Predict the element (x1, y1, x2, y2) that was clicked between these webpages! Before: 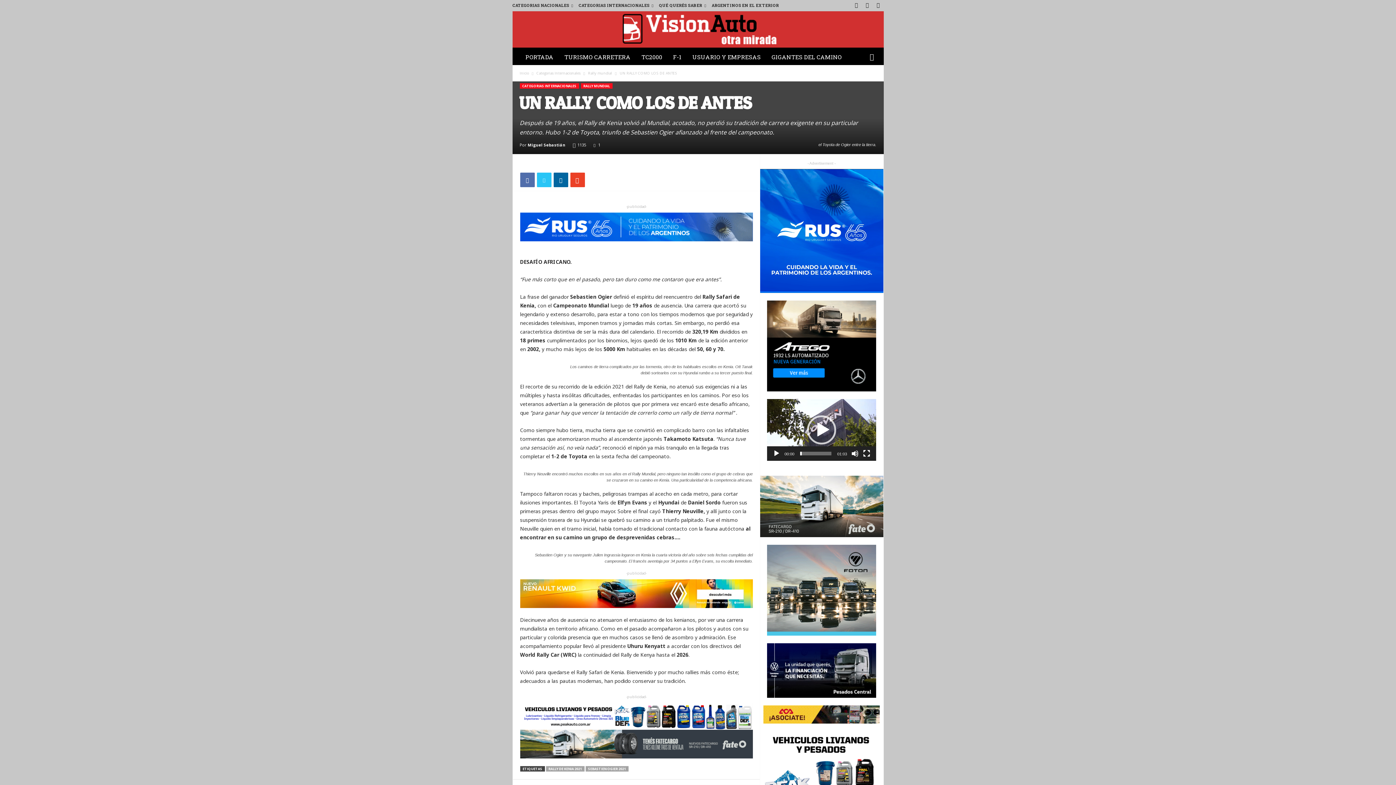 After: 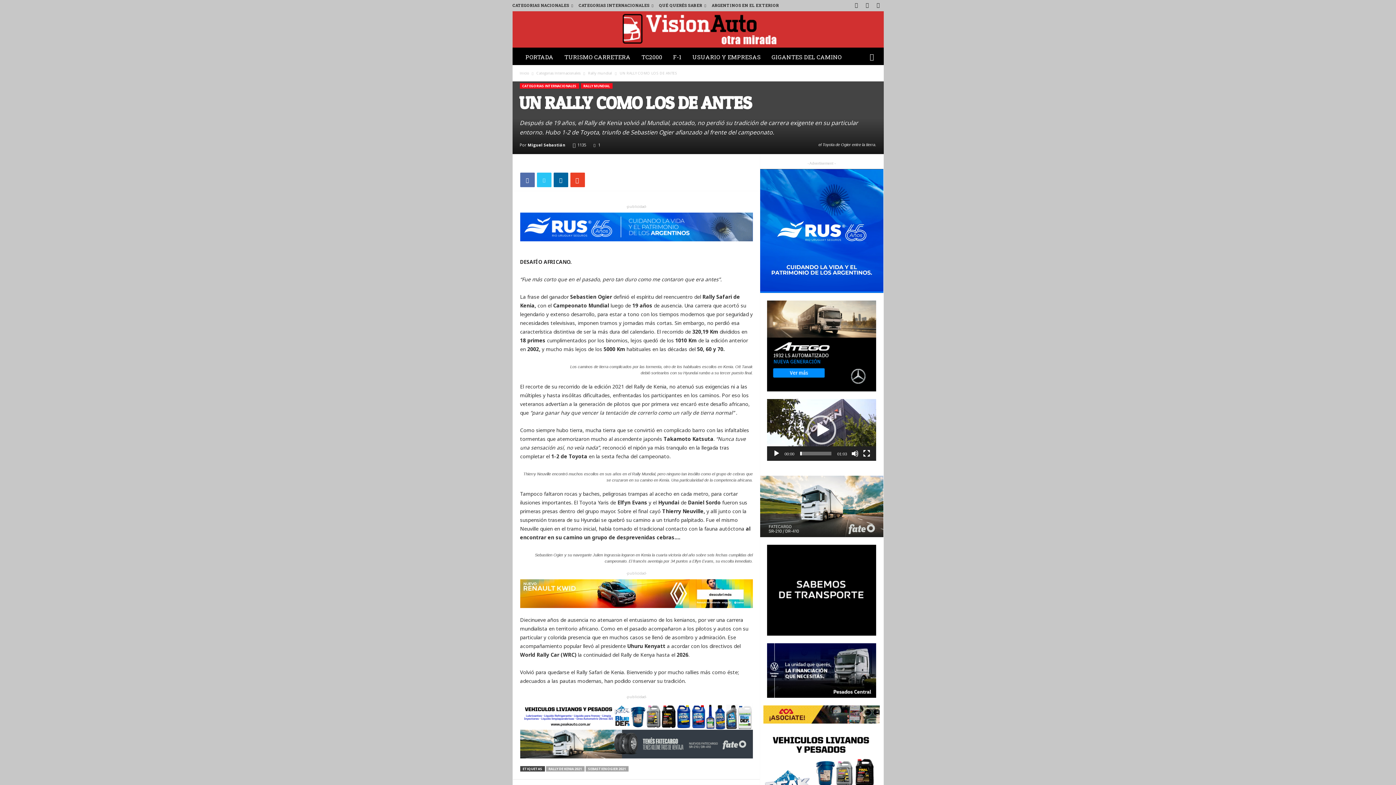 Action: bbox: (760, 476, 883, 537)